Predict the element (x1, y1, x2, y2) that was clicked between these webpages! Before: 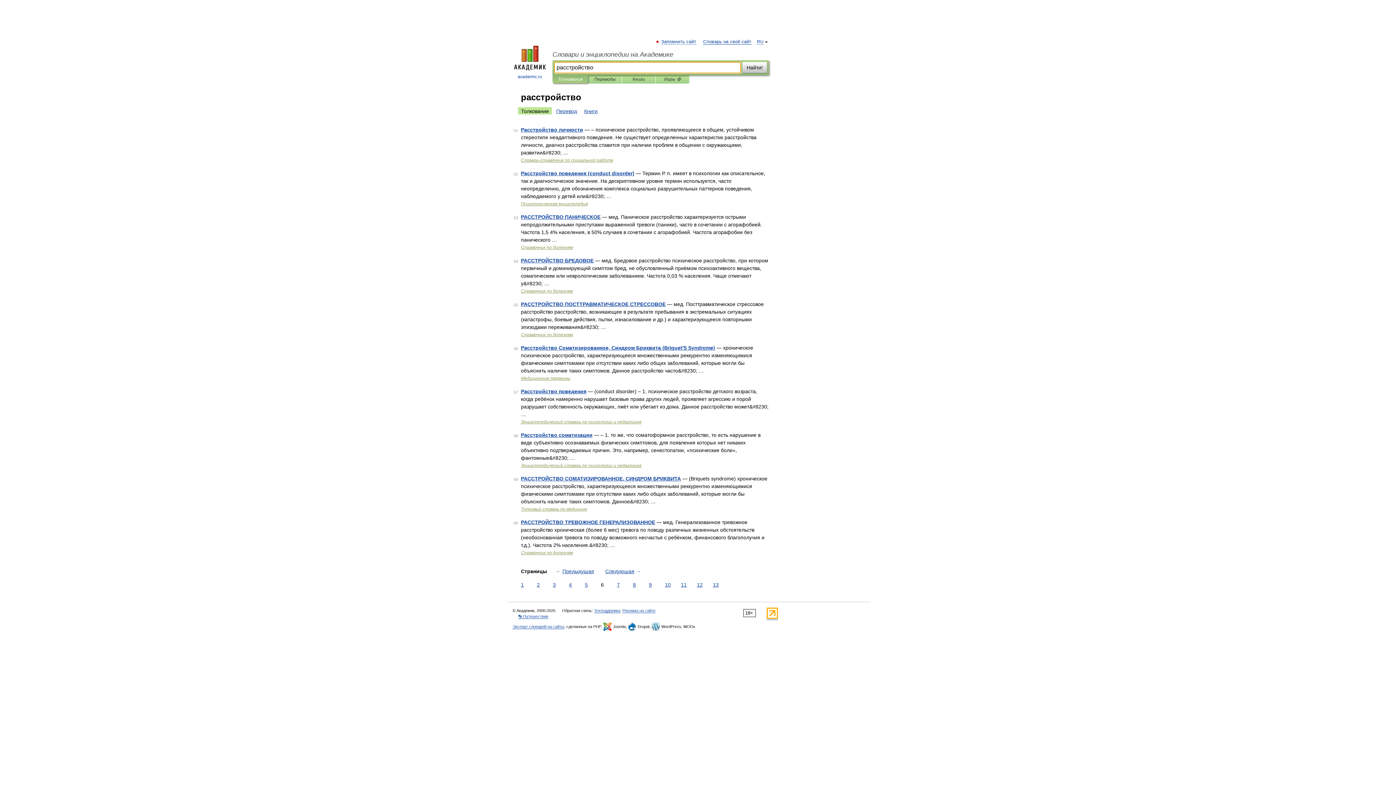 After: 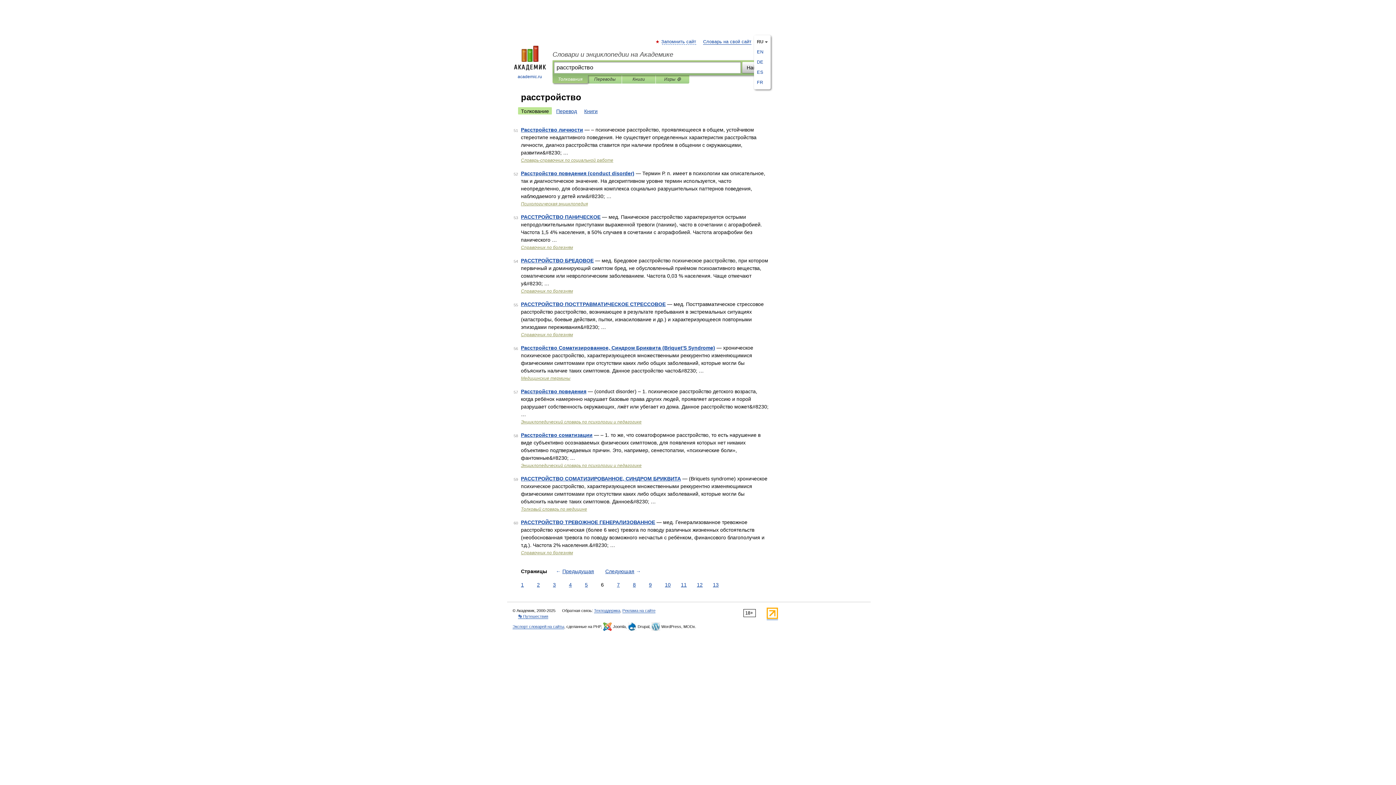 Action: label: RU bbox: (757, 39, 763, 44)